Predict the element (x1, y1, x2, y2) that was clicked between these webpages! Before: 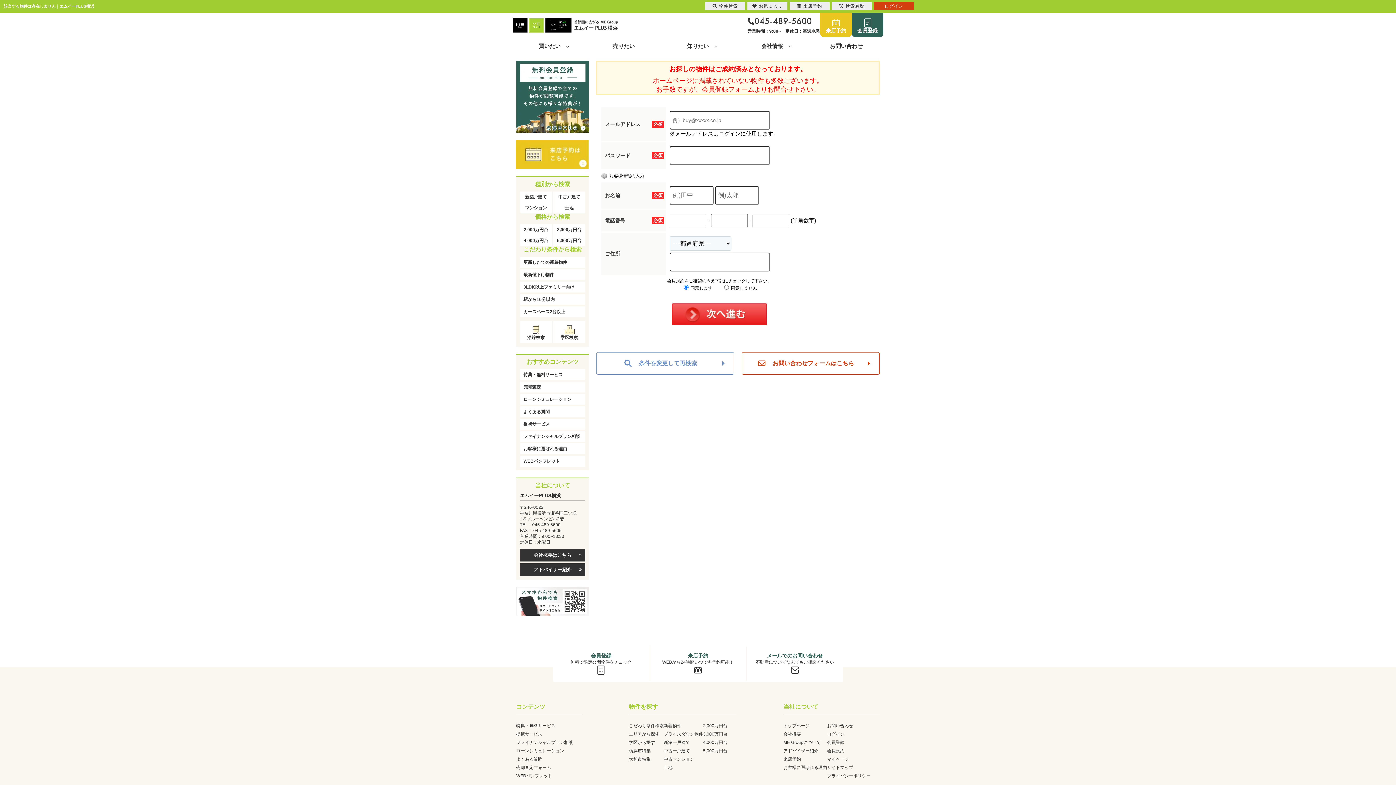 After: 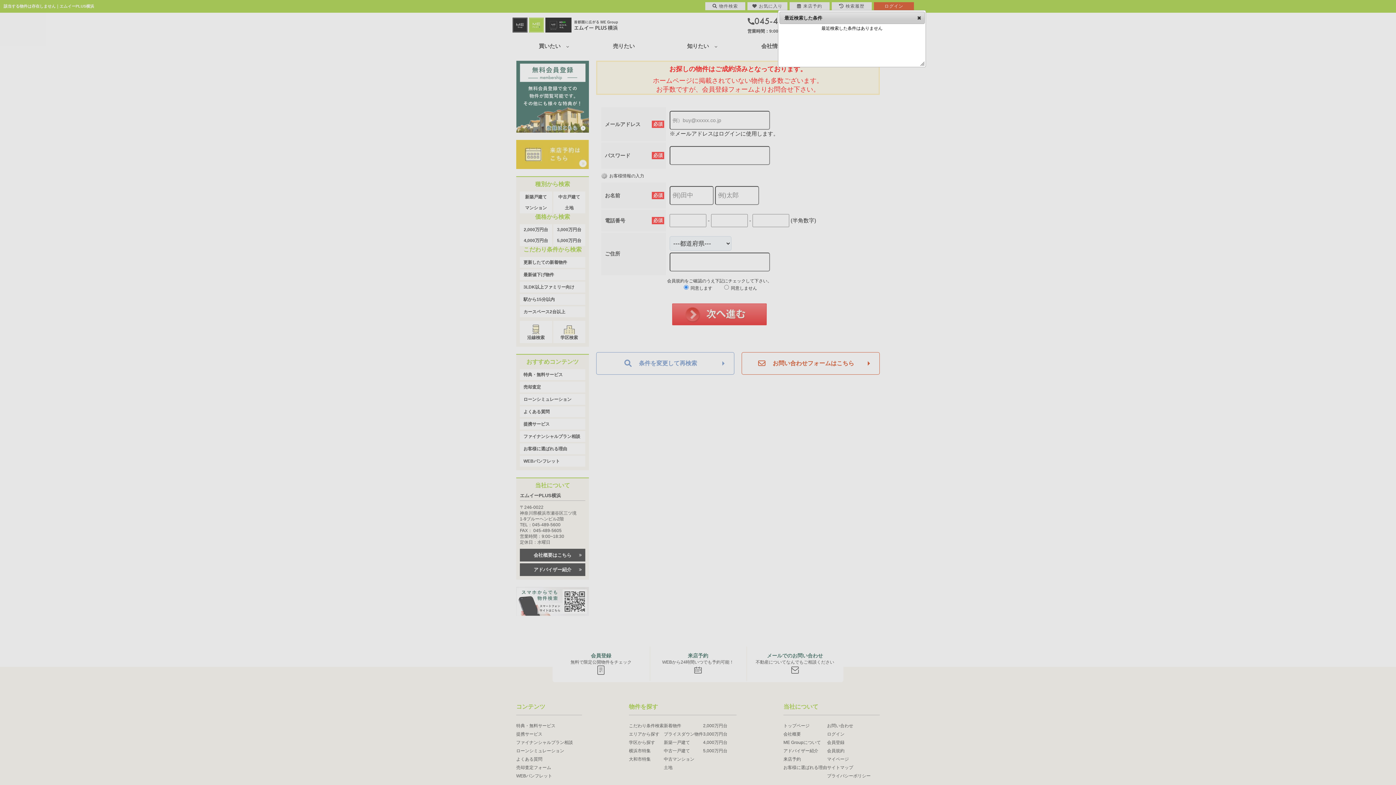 Action: label: 検索履歴 bbox: (832, 2, 872, 10)